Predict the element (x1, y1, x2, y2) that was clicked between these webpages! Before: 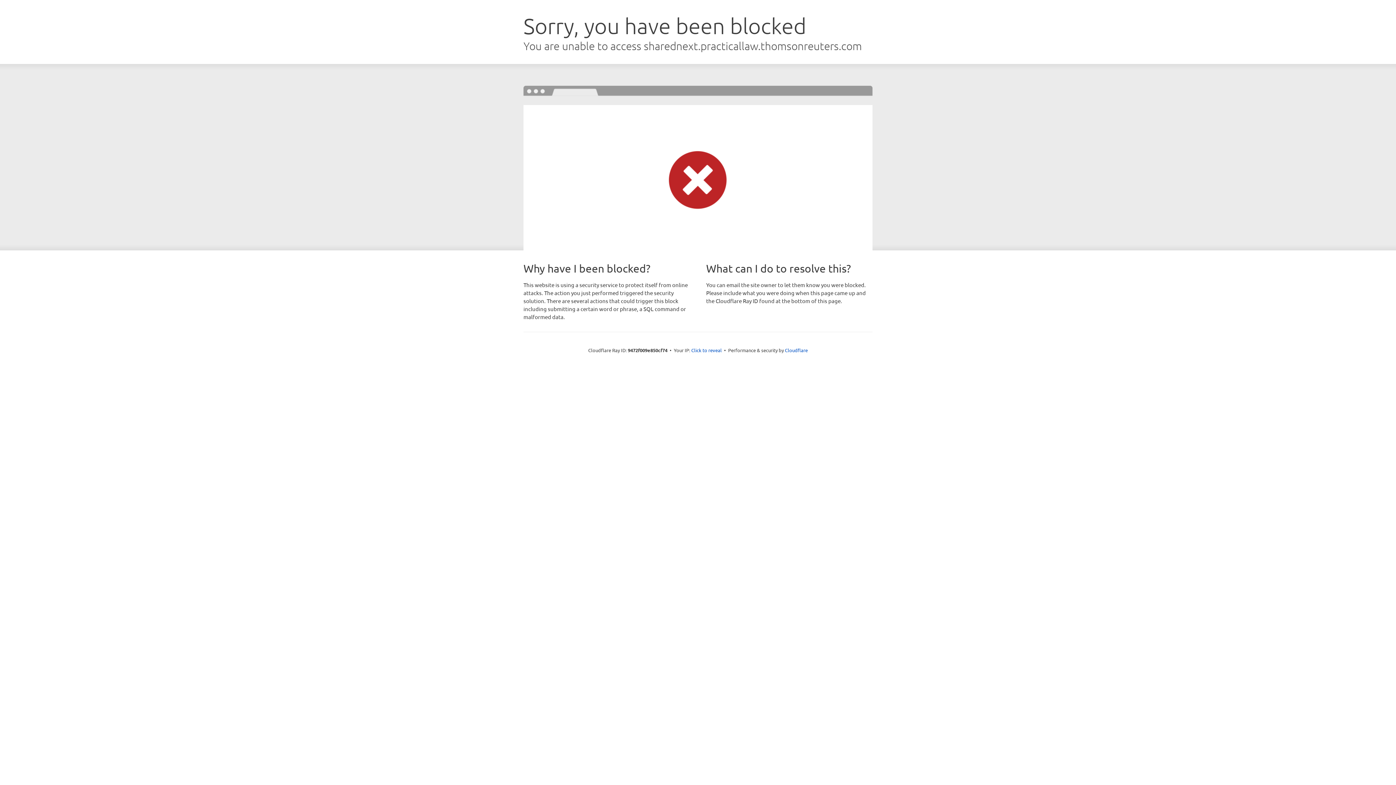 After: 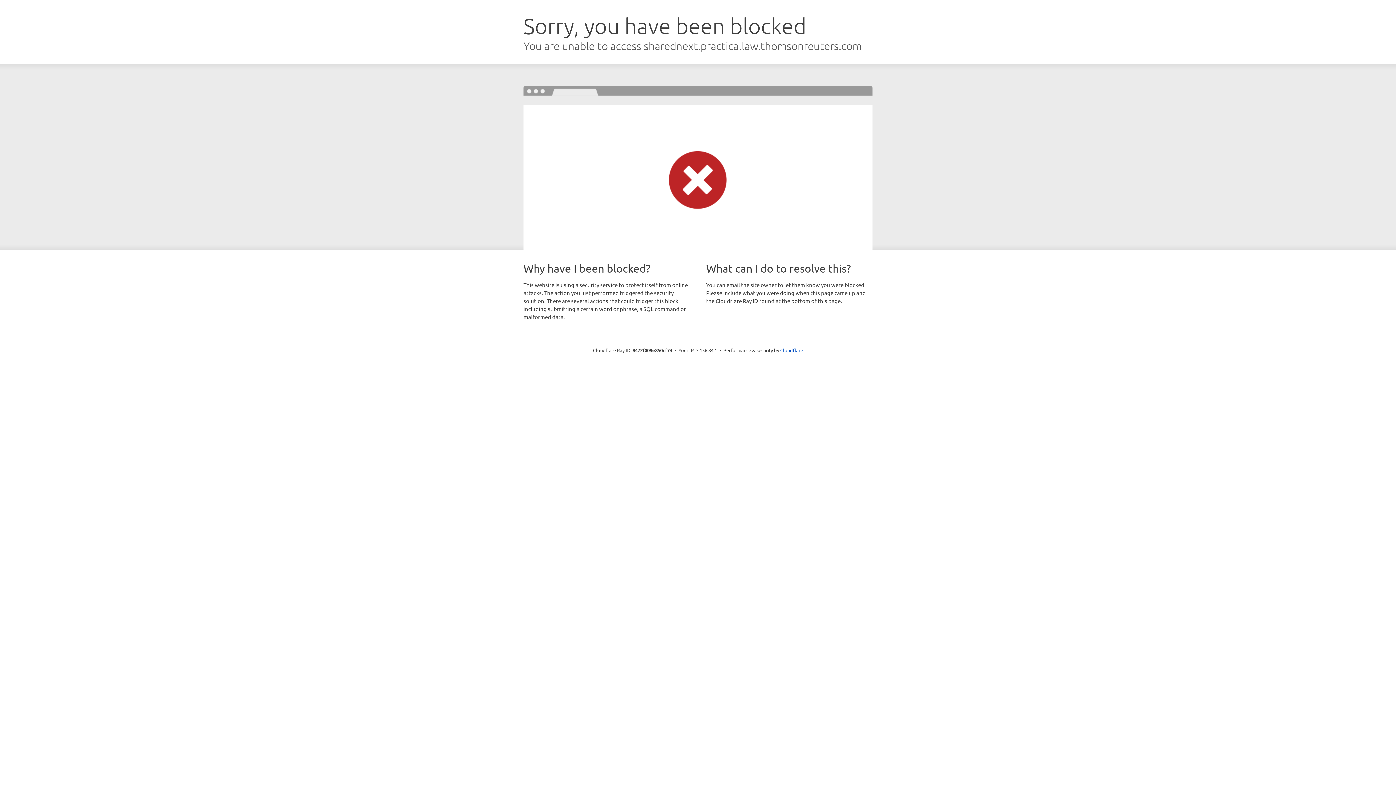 Action: label: Click to reveal bbox: (691, 346, 722, 353)